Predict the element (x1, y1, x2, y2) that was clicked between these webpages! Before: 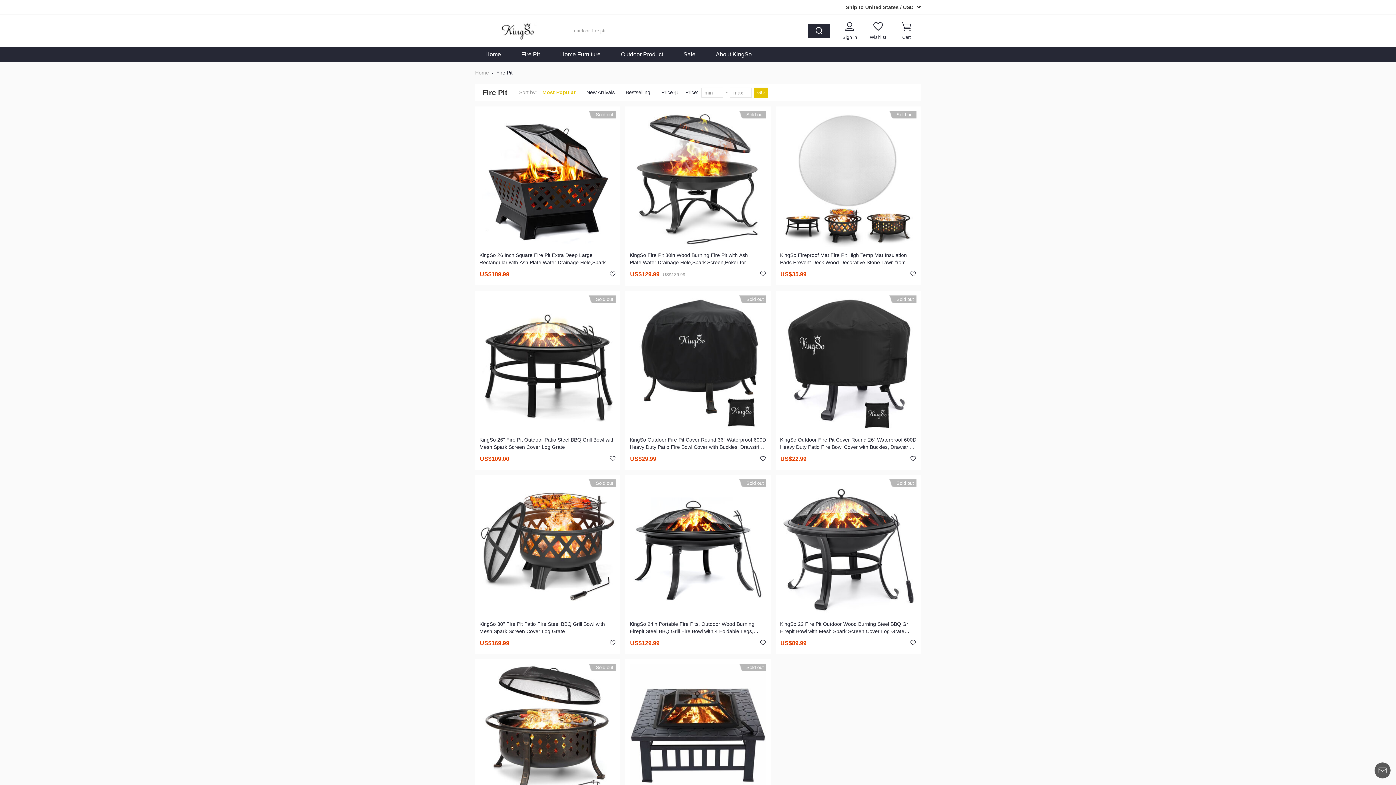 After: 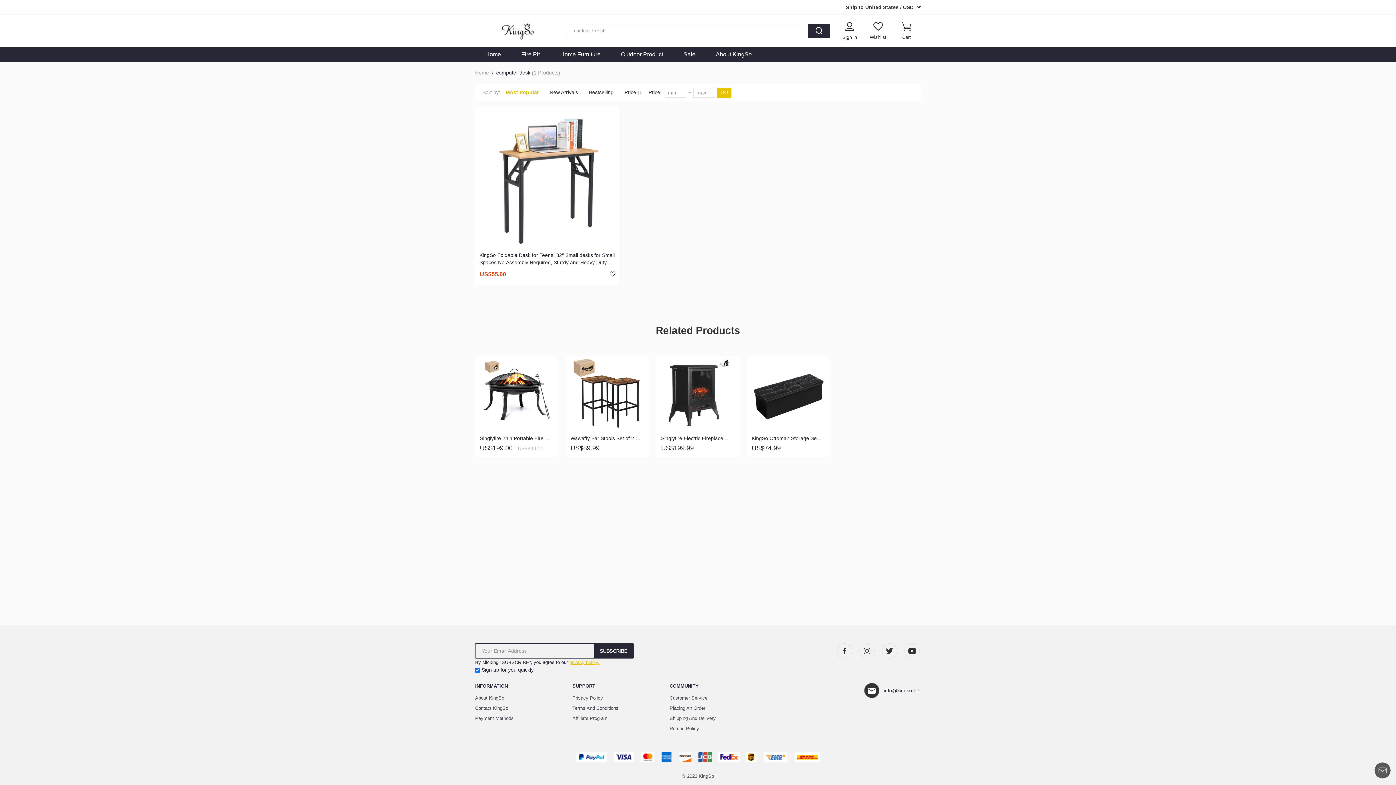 Action: bbox: (808, 23, 830, 38)